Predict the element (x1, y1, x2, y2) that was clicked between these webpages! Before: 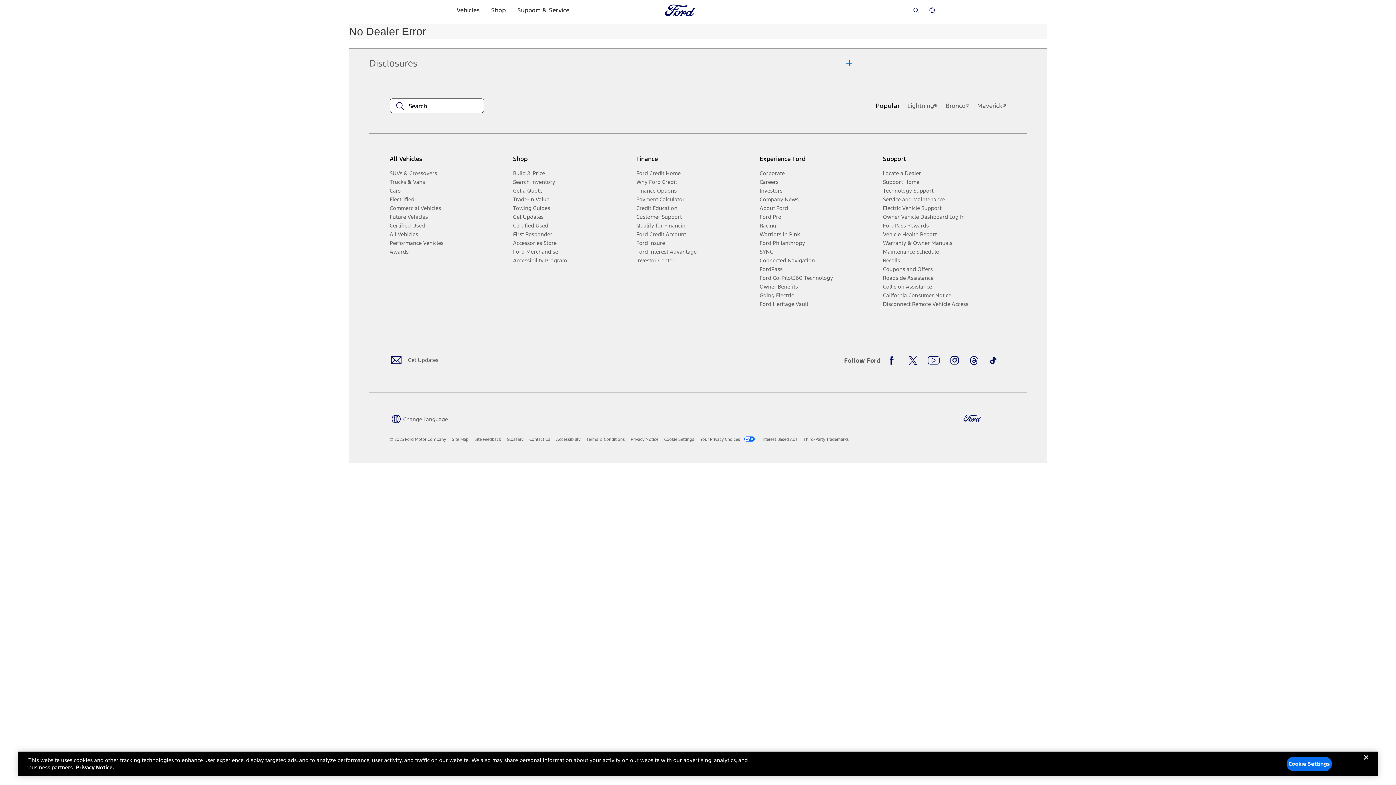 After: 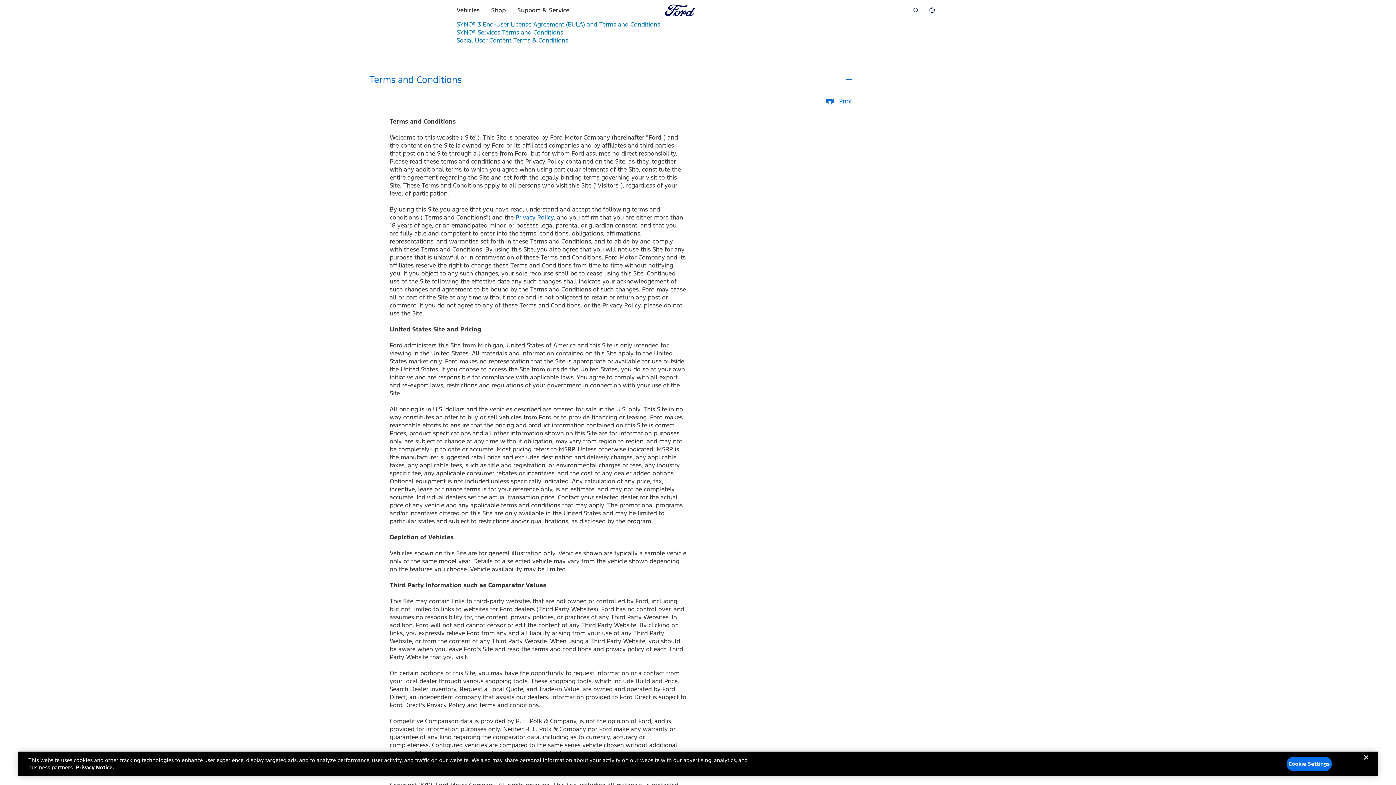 Action: label: Terms & Conditions bbox: (586, 436, 625, 442)